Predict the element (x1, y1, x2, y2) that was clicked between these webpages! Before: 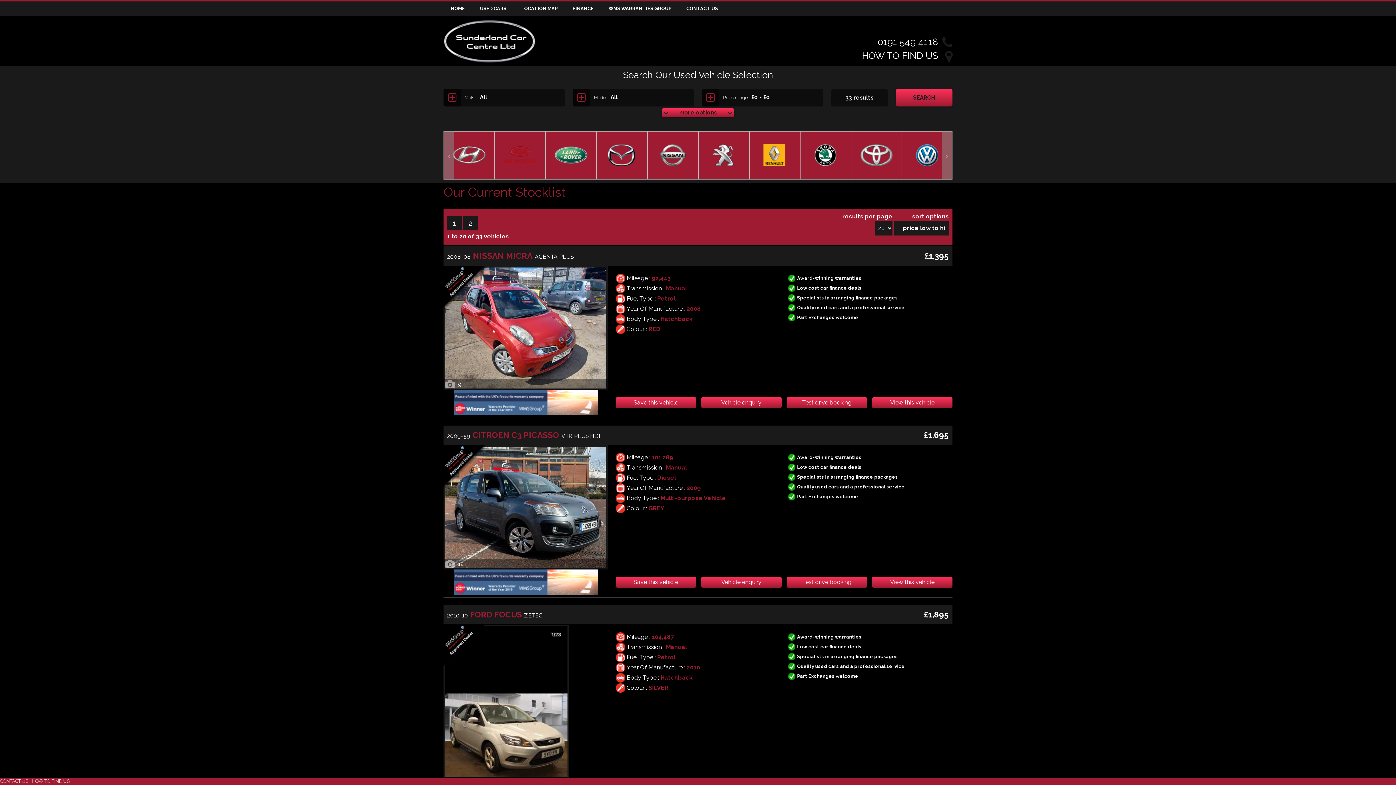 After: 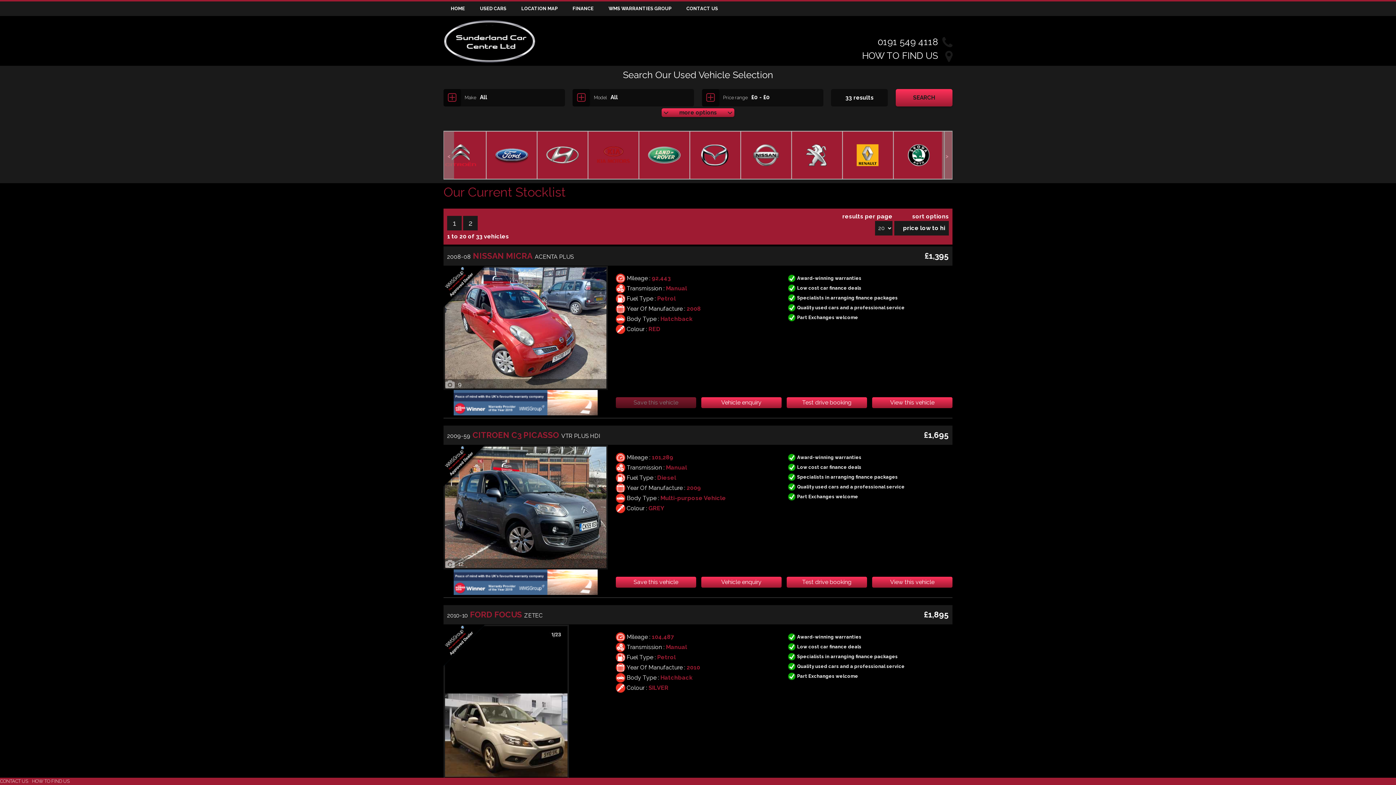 Action: bbox: (615, 397, 696, 408) label: Save this vehicle